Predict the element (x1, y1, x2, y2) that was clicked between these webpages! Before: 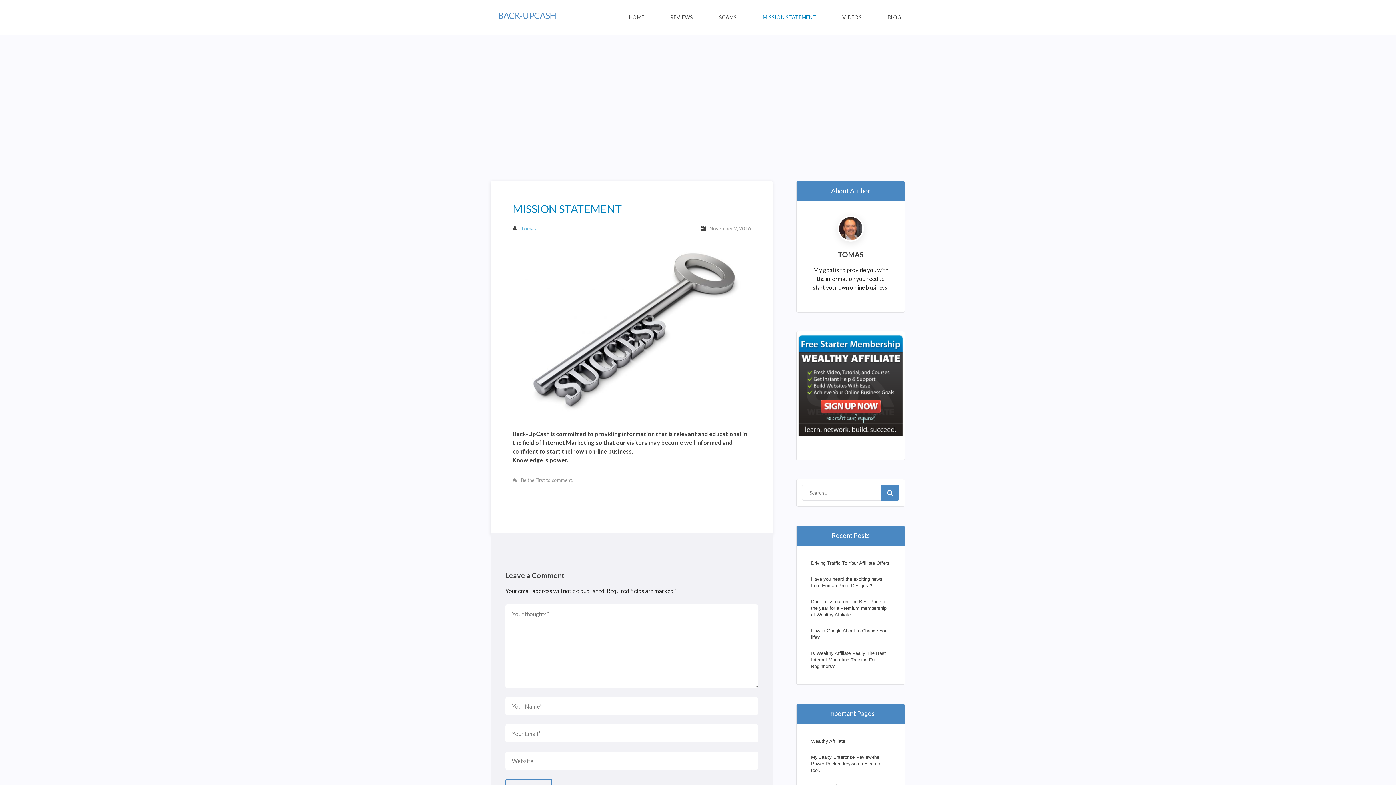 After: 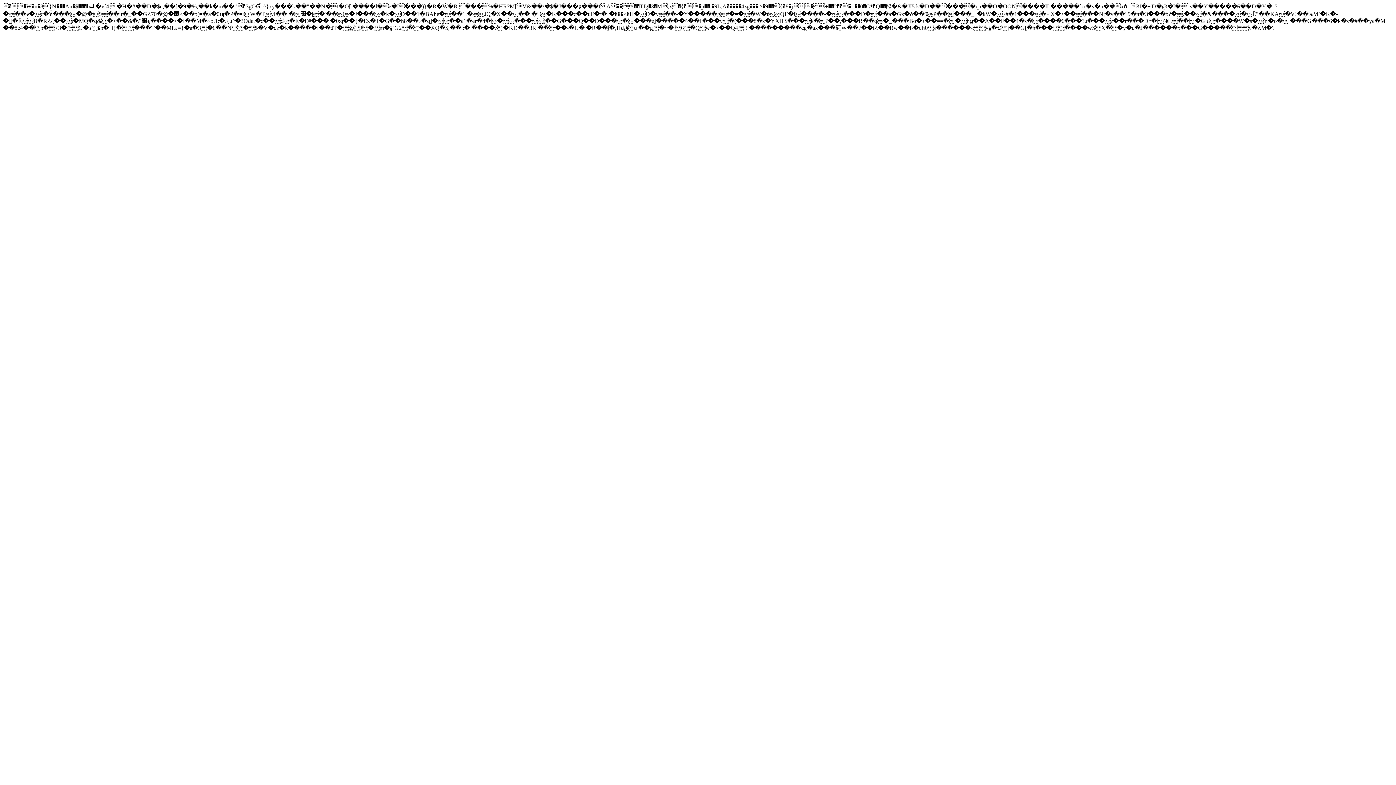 Action: label: VIDEOS bbox: (838, 10, 865, 24)